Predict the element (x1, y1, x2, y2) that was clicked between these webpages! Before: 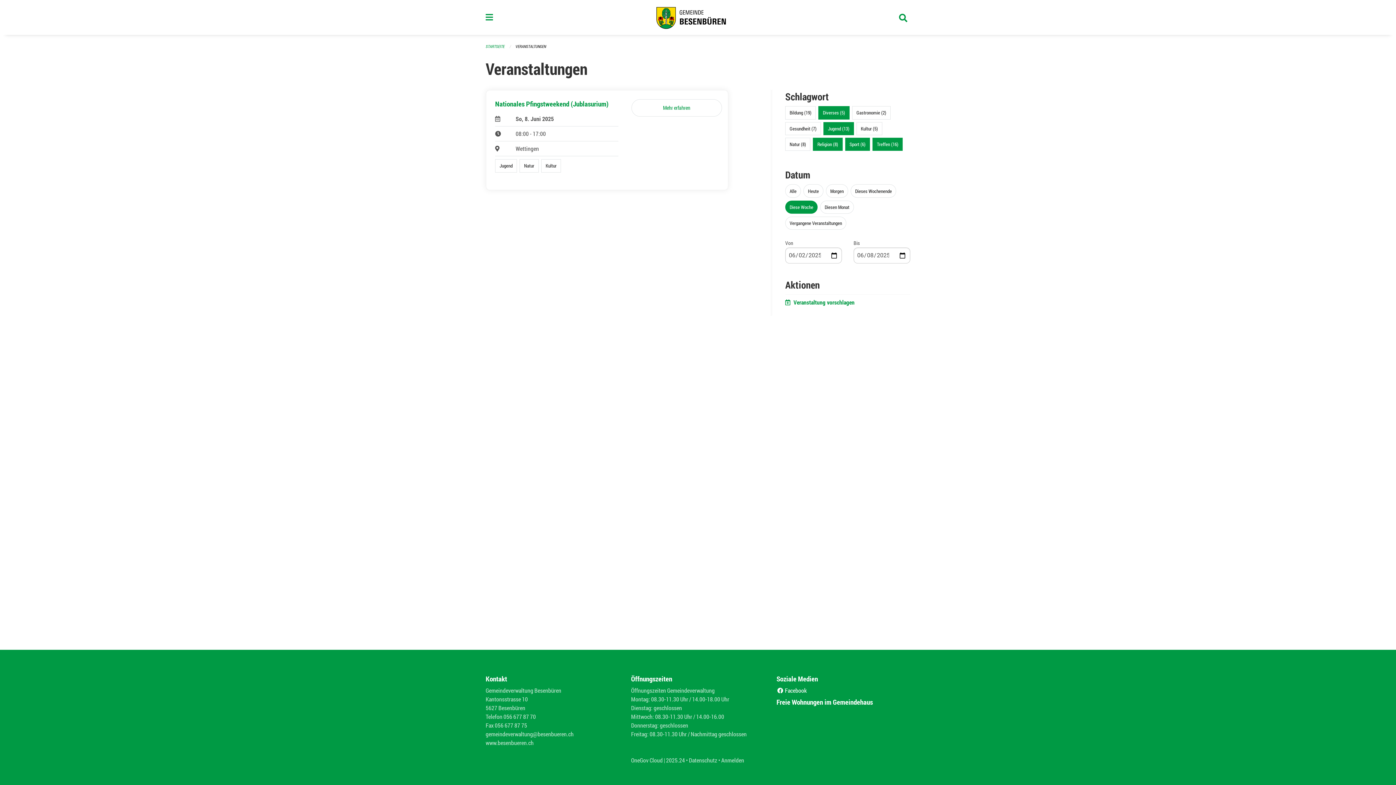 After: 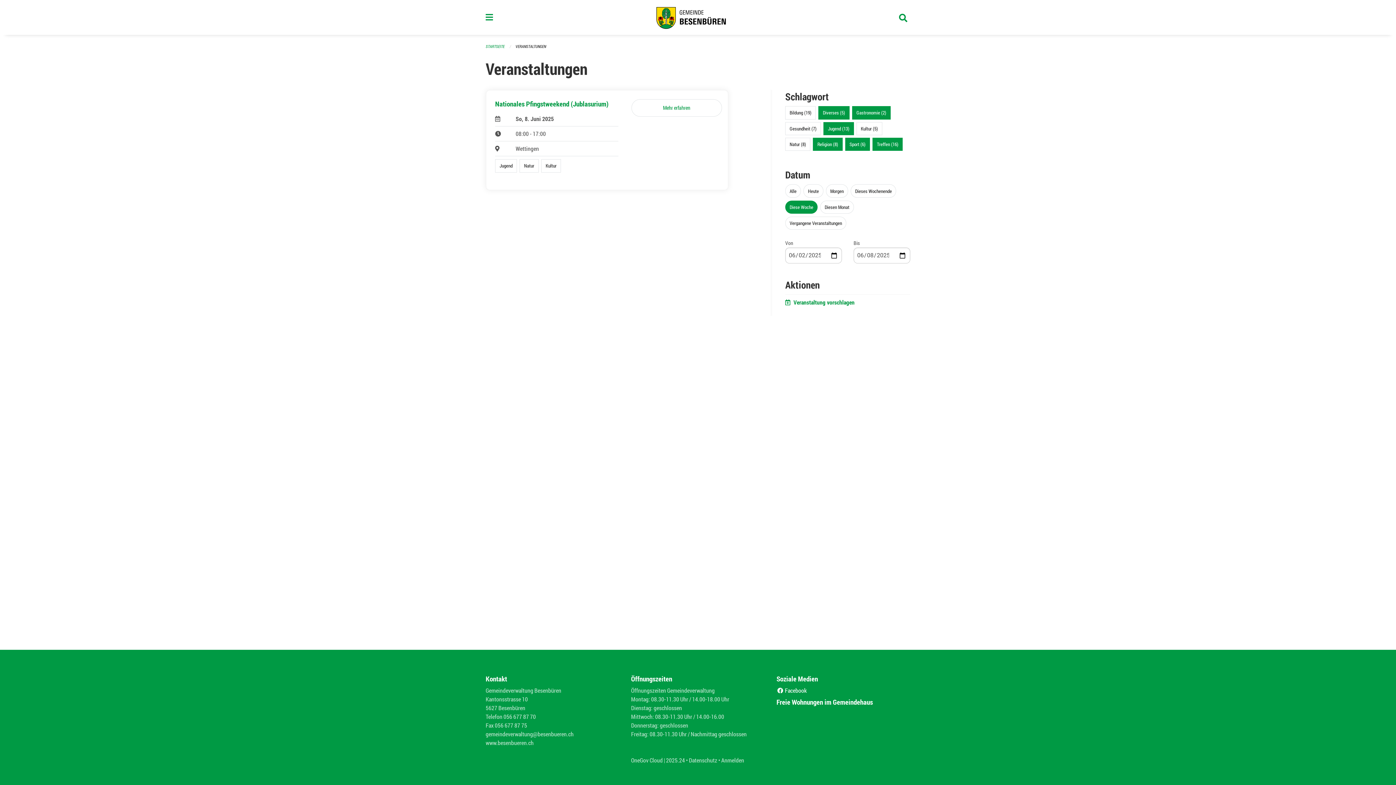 Action: bbox: (856, 109, 886, 115) label: Gastronomie (2)